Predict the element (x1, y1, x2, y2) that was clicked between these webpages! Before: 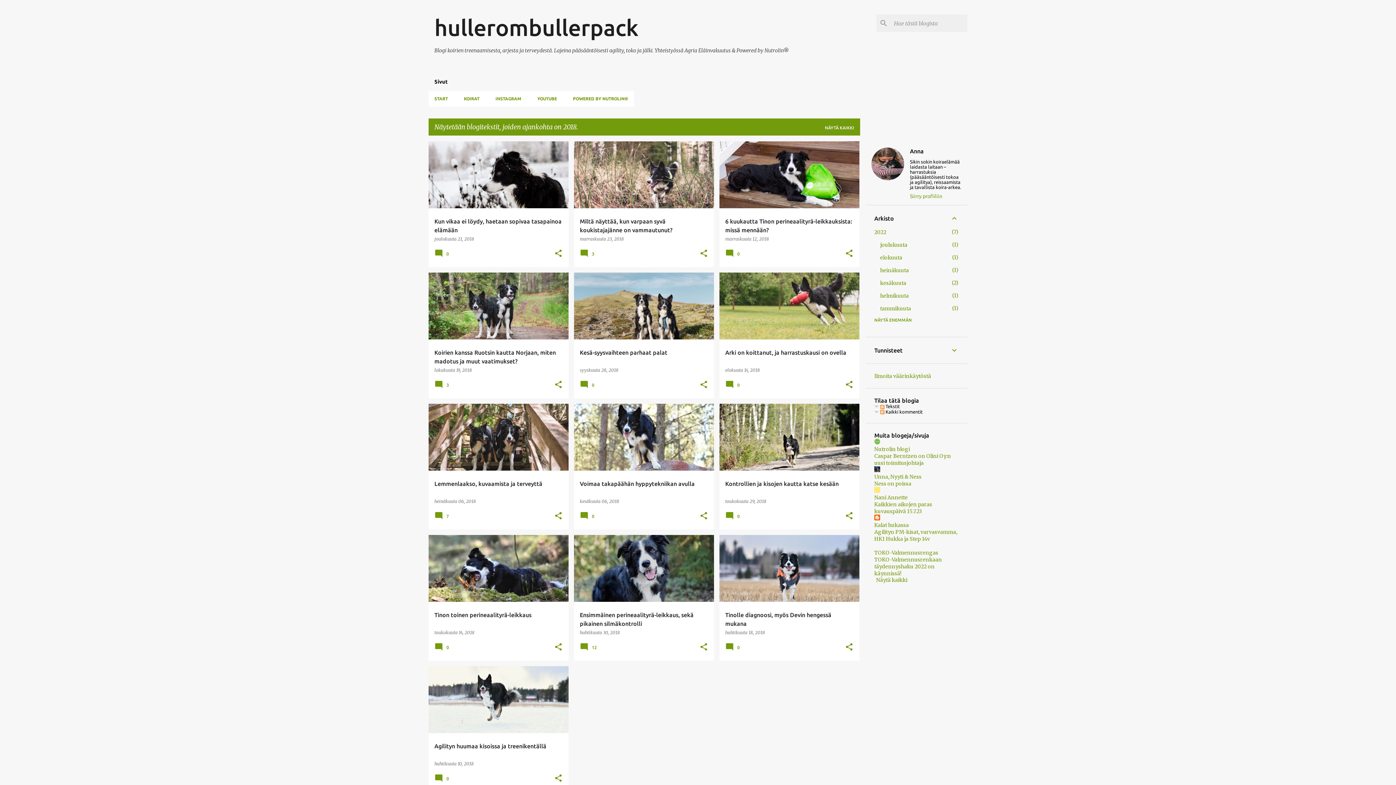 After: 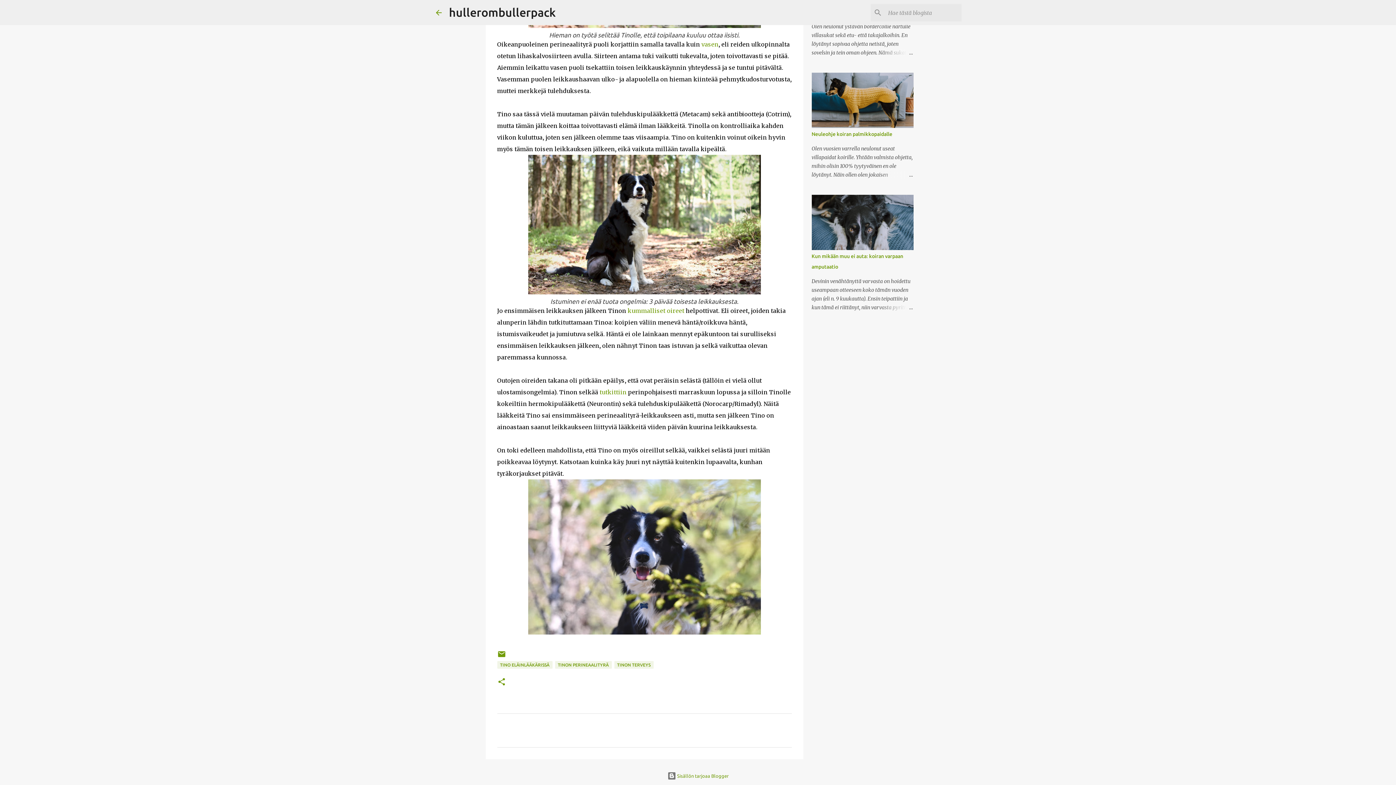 Action: label:  0 bbox: (434, 647, 451, 652)